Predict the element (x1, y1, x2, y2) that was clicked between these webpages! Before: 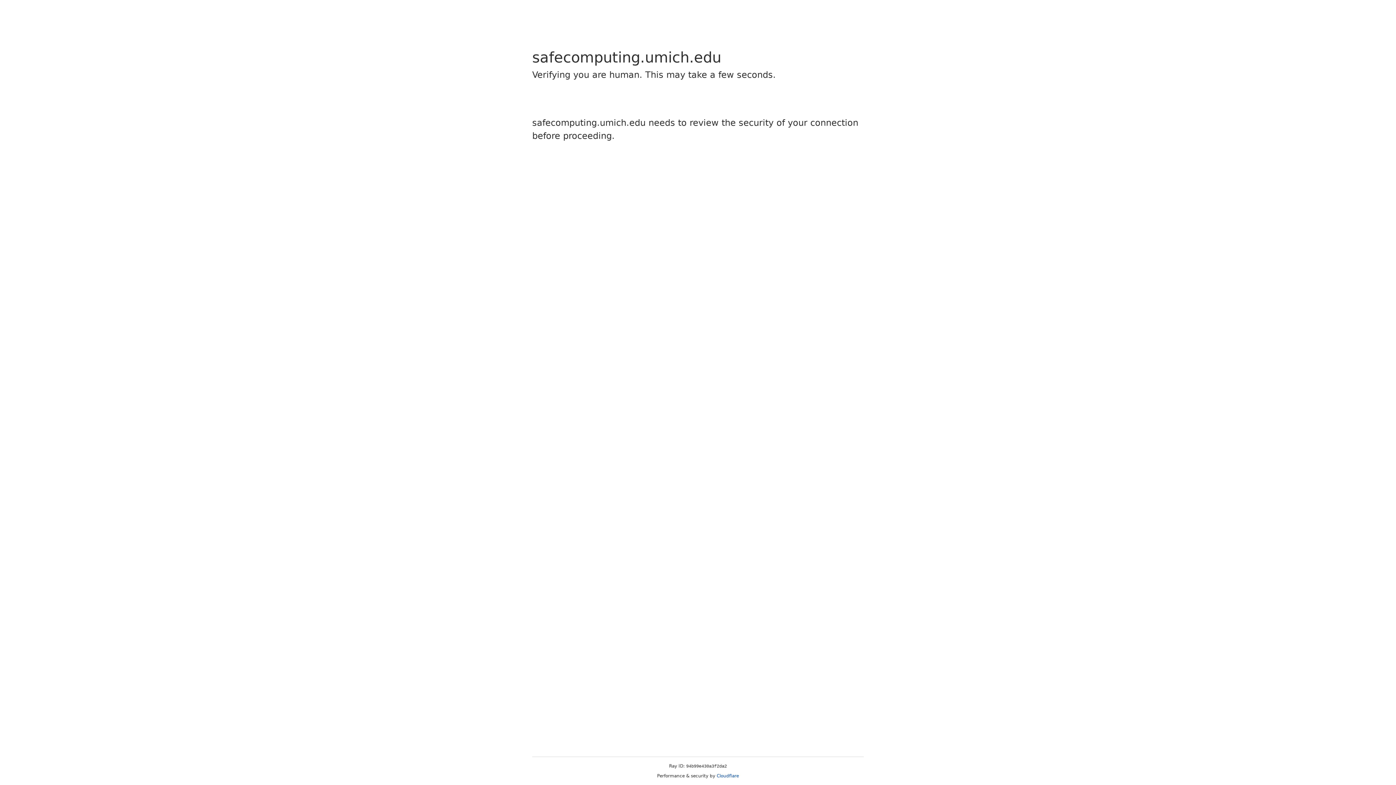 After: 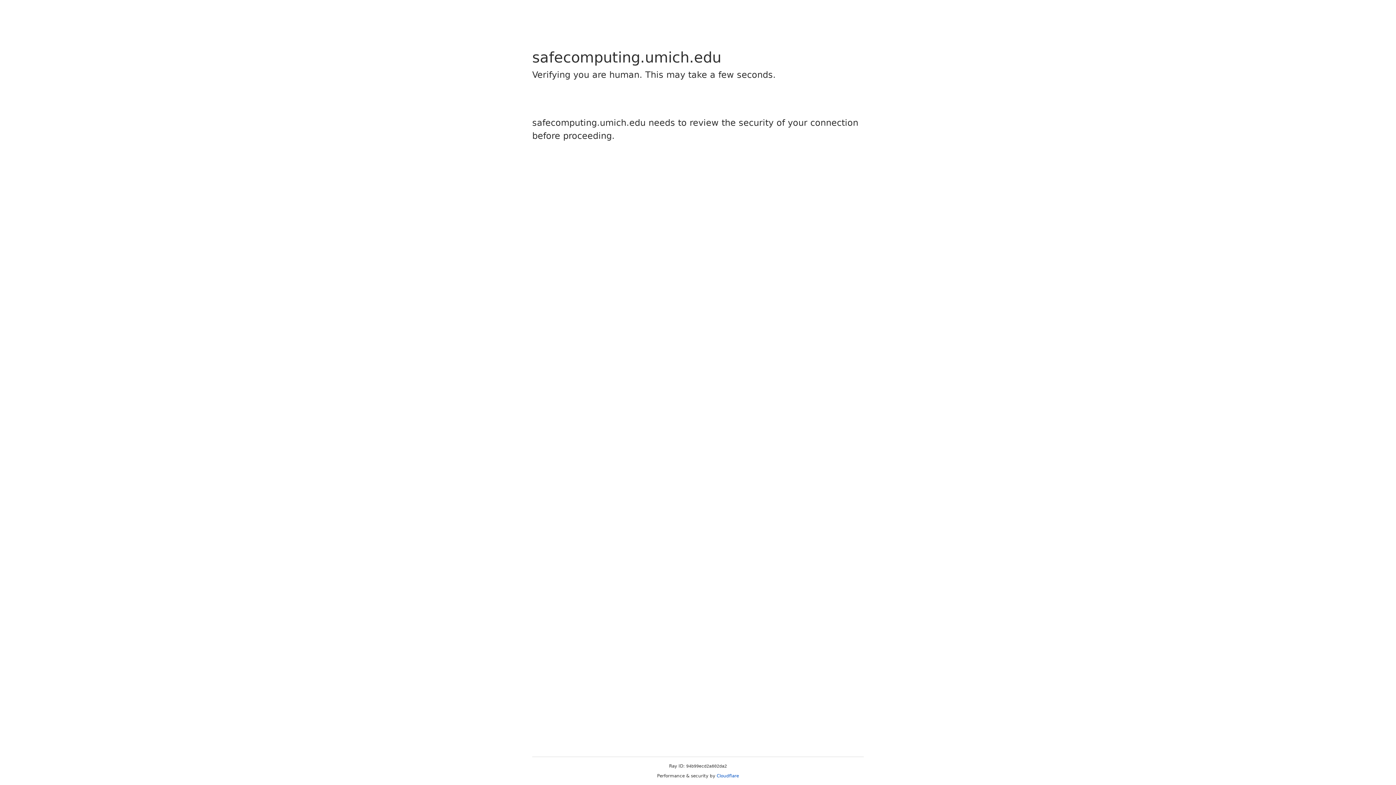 Action: bbox: (716, 773, 739, 778) label: Cloudflare